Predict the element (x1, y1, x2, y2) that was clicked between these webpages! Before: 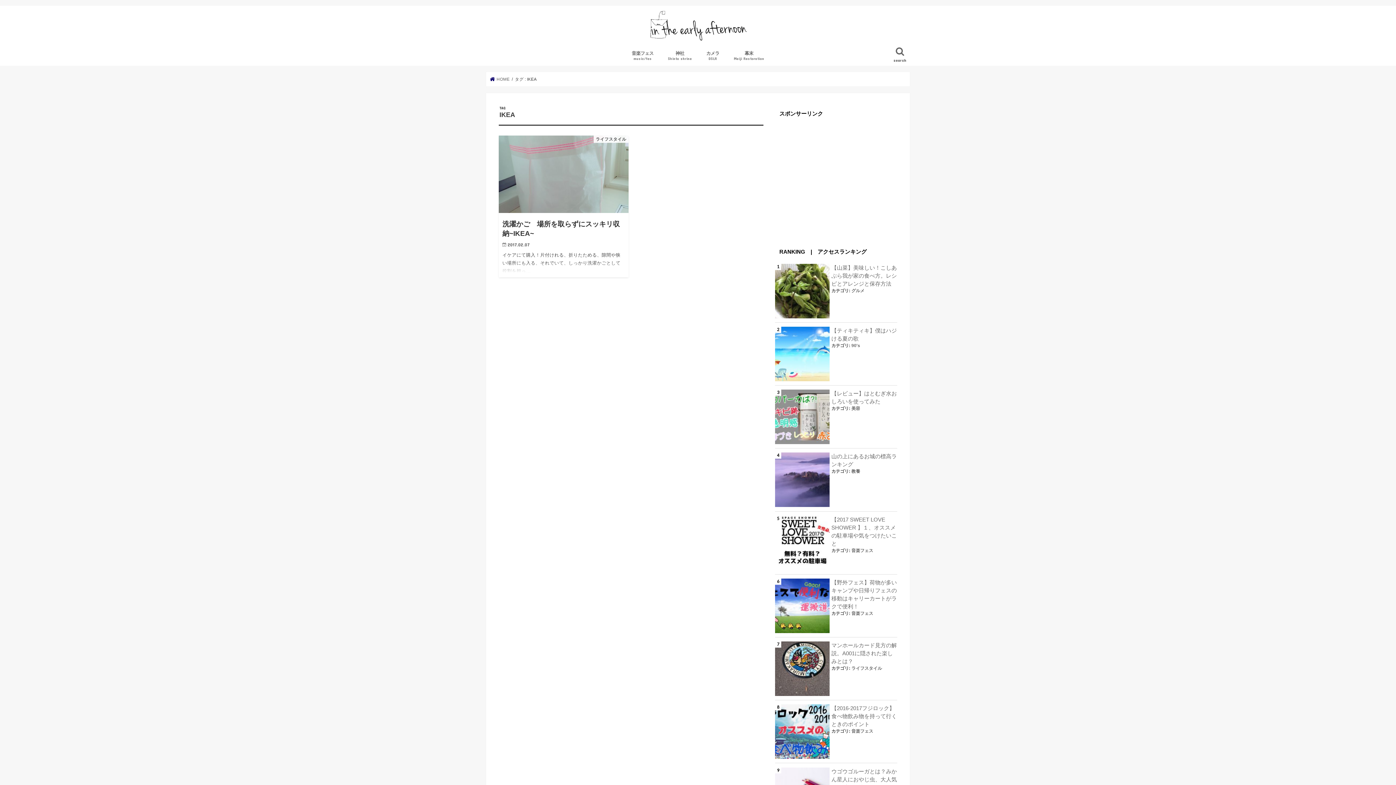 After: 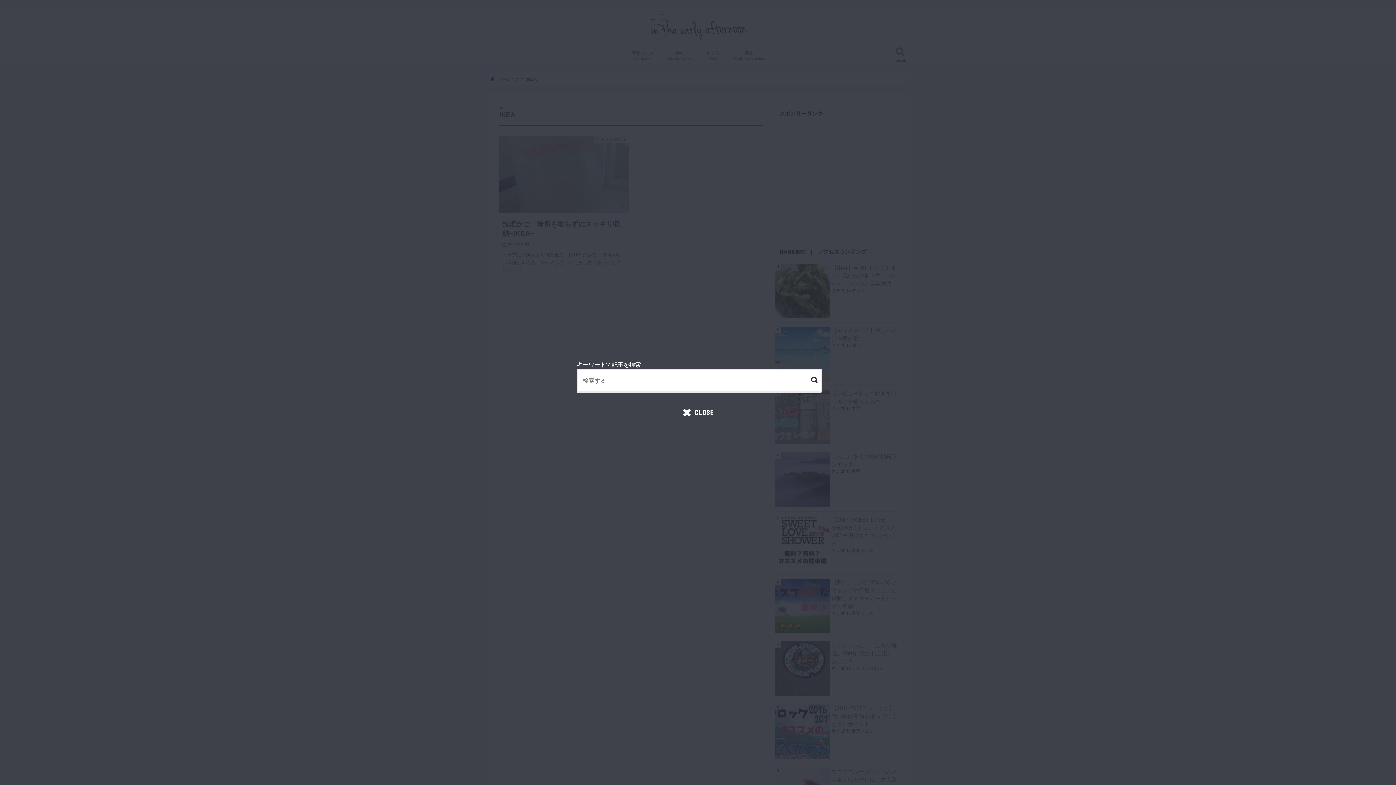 Action: label: search bbox: (890, 44, 910, 65)